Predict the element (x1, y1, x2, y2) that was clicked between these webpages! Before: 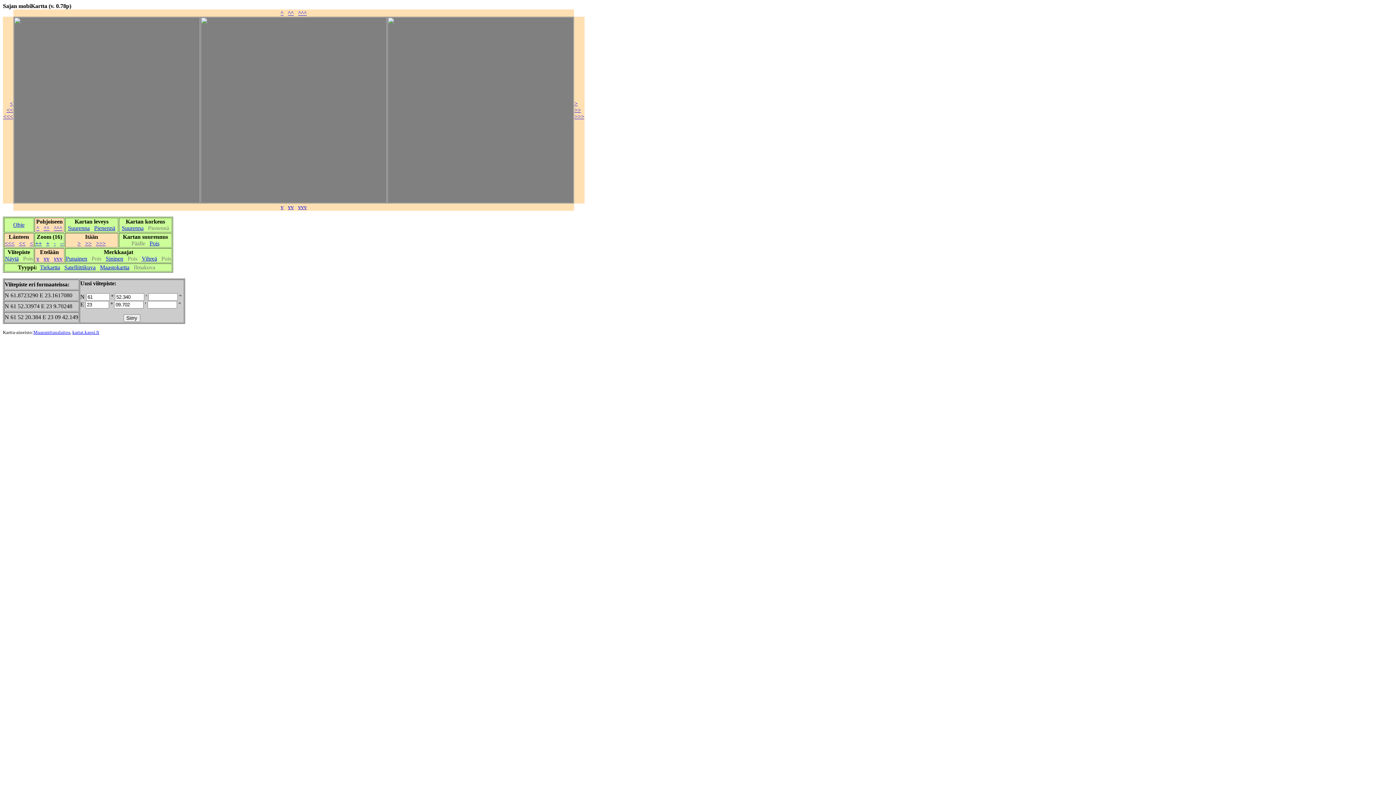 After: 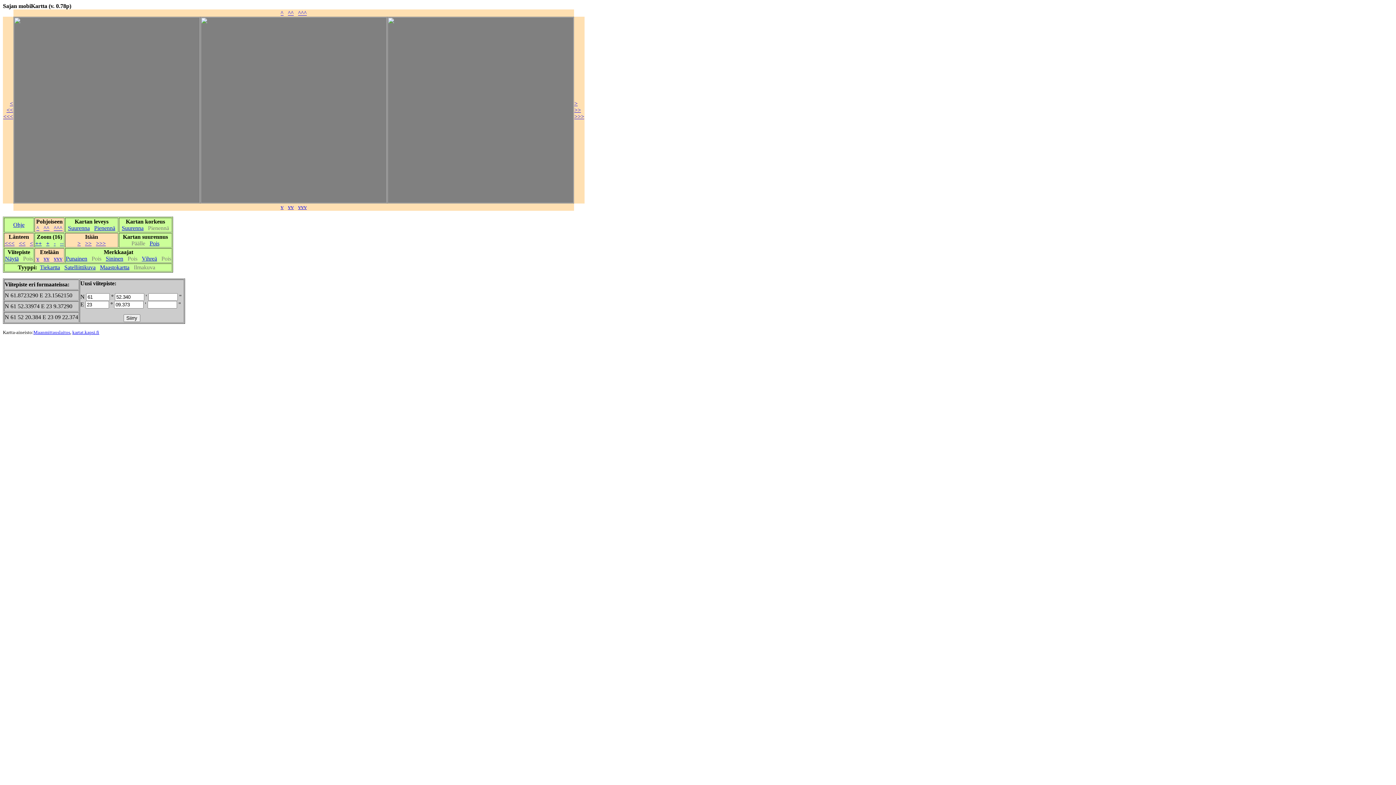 Action: label: < bbox: (9, 100, 13, 106)